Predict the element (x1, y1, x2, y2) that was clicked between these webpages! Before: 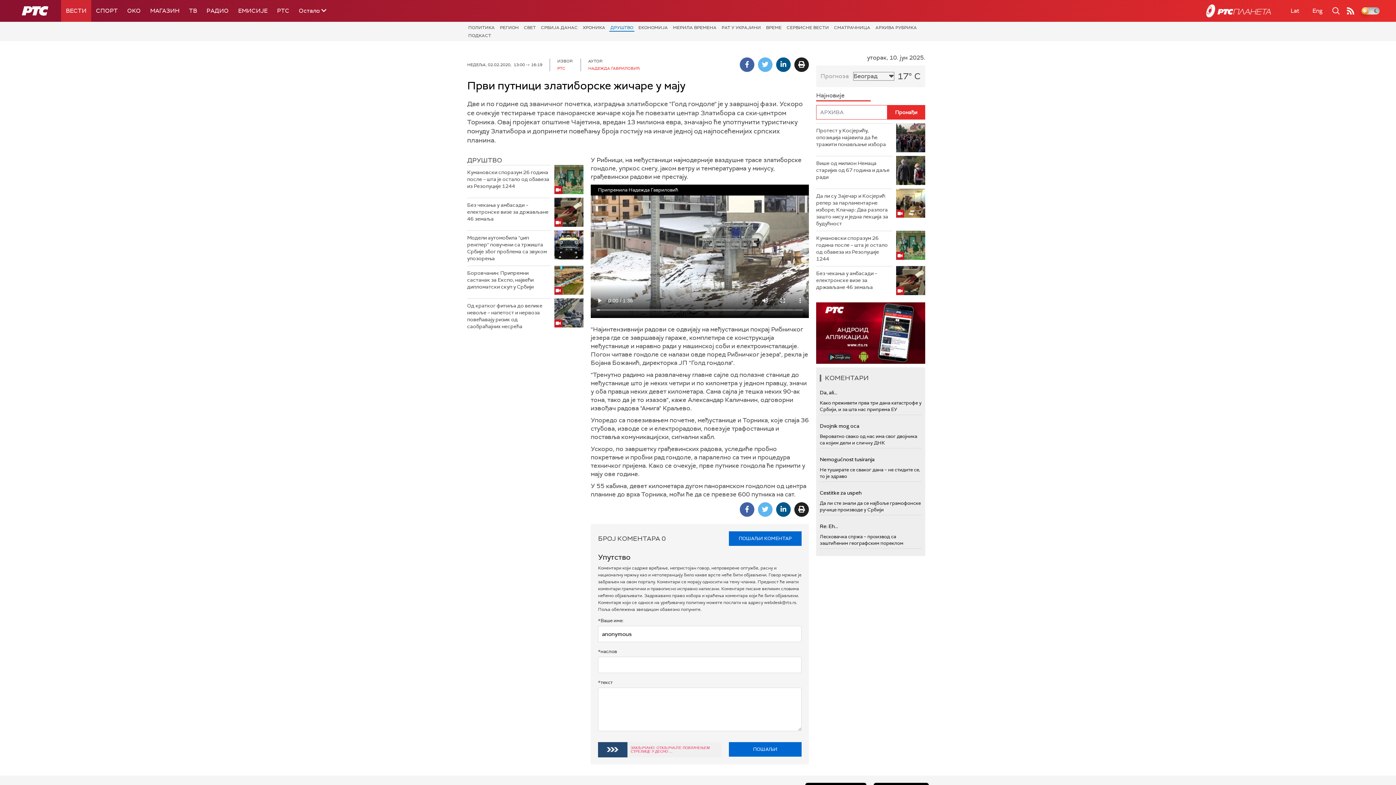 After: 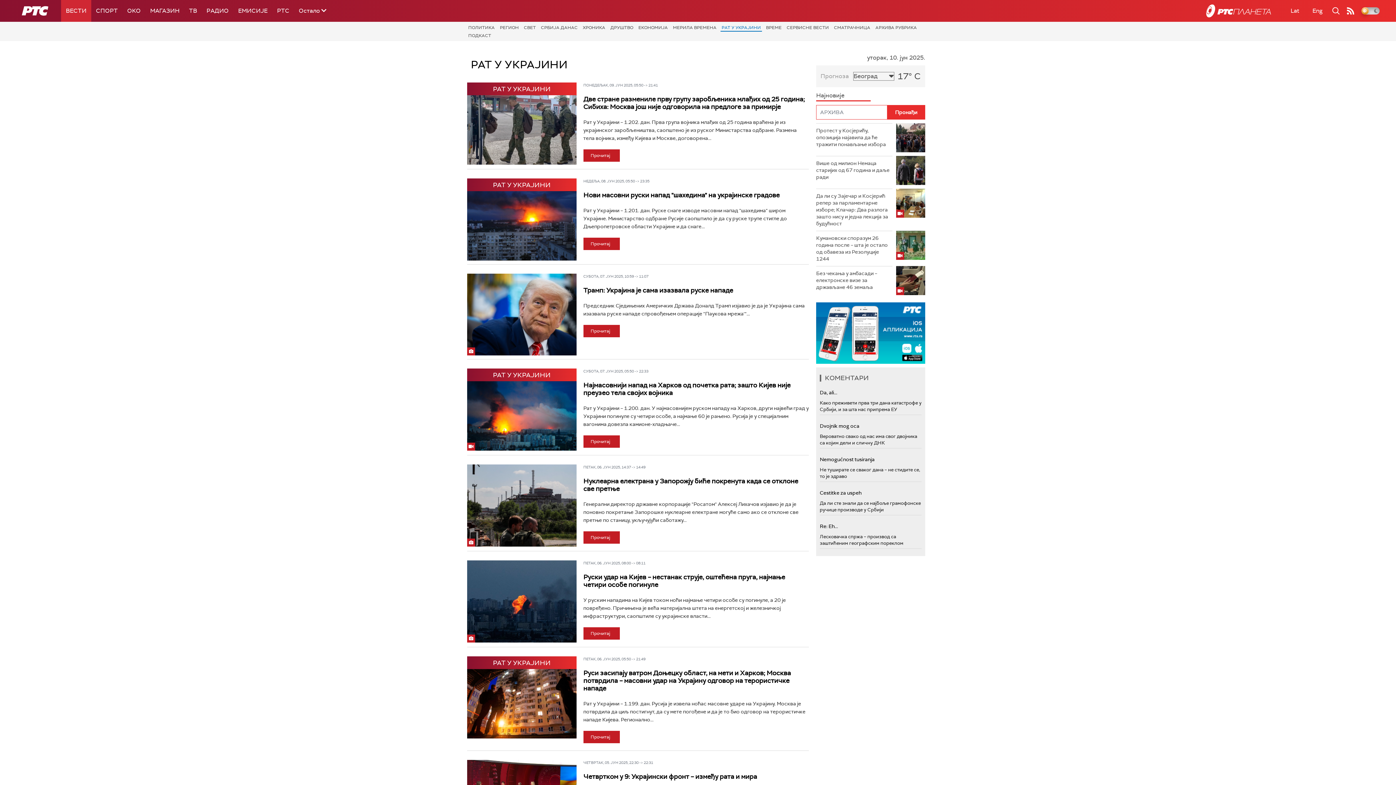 Action: bbox: (720, 23, 762, 31) label: РАТ У УКРАЈИНИ